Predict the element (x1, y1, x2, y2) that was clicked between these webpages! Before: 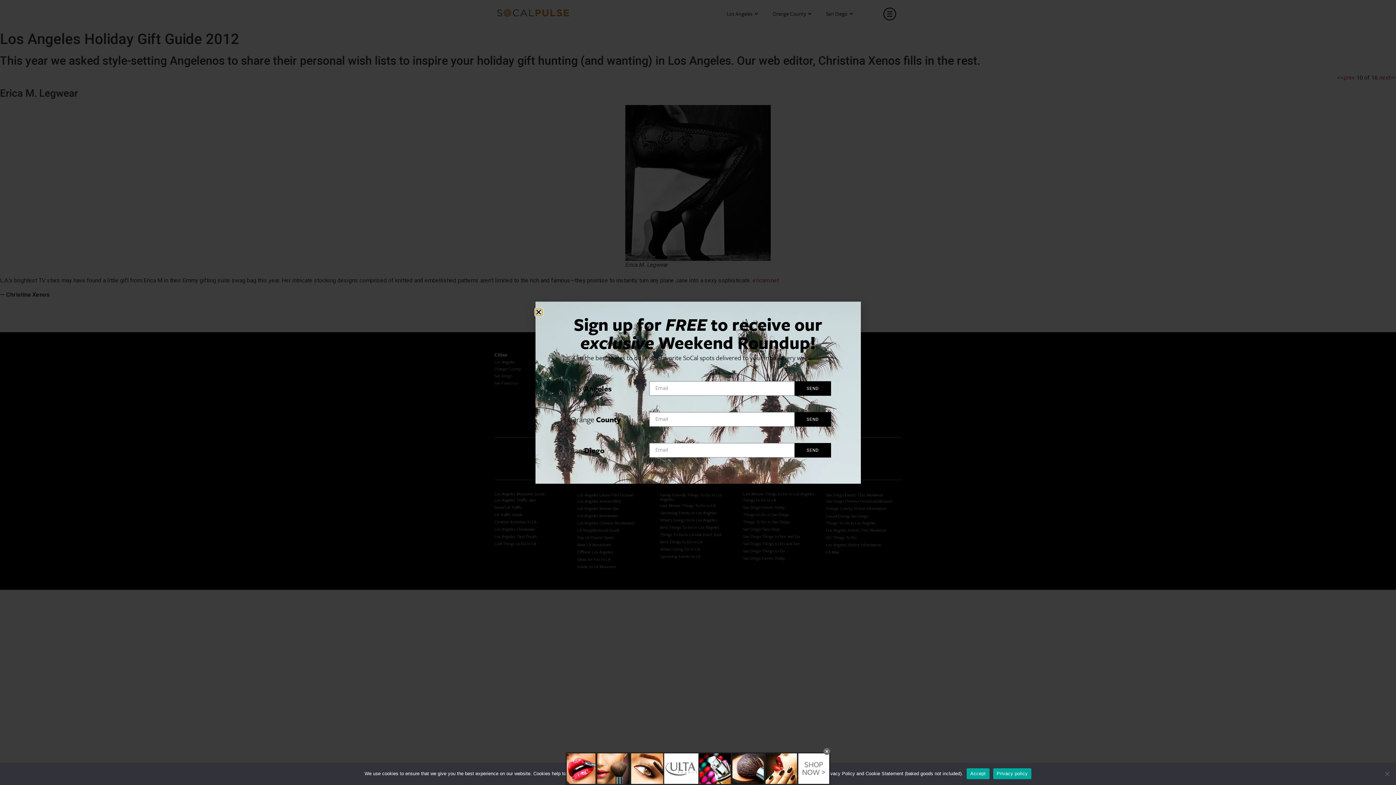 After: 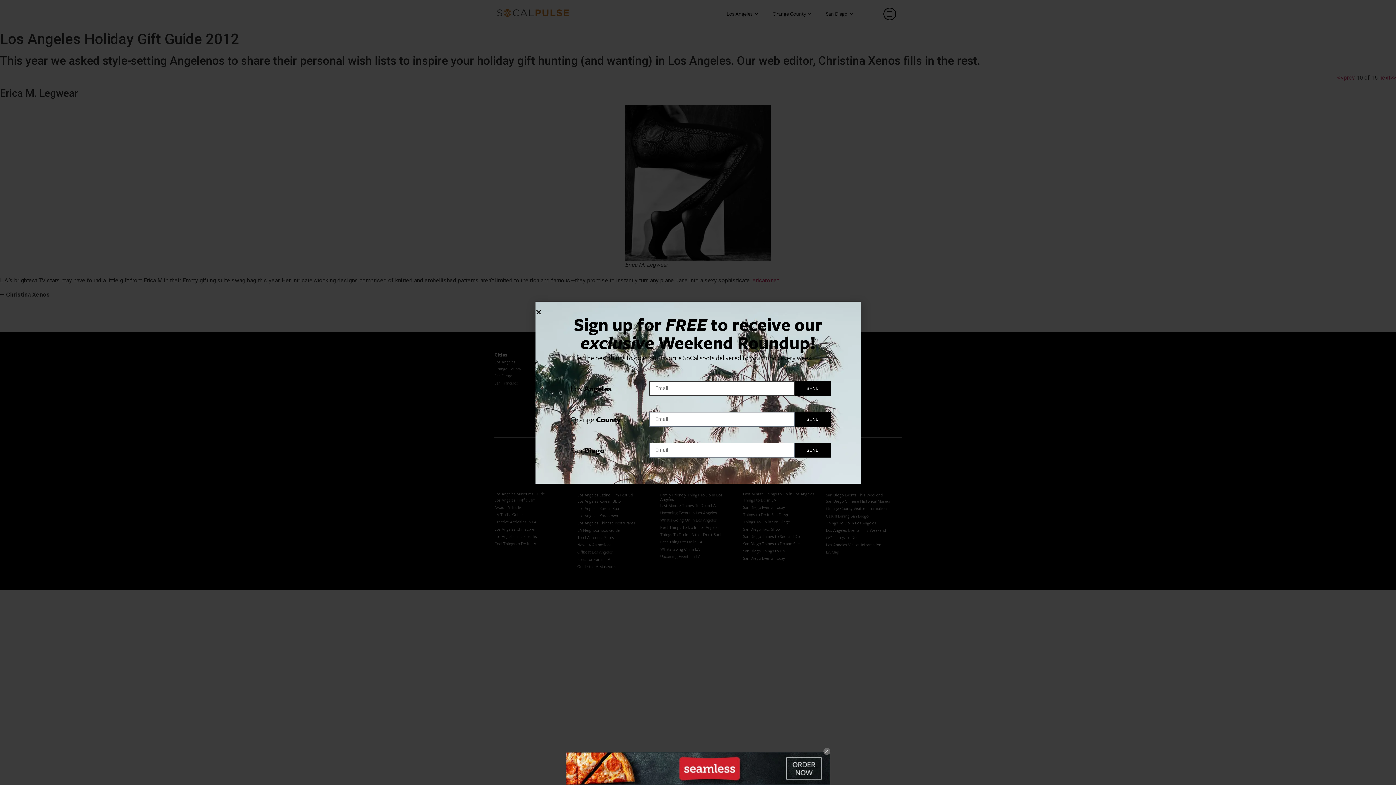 Action: bbox: (794, 381, 831, 395) label: SEND